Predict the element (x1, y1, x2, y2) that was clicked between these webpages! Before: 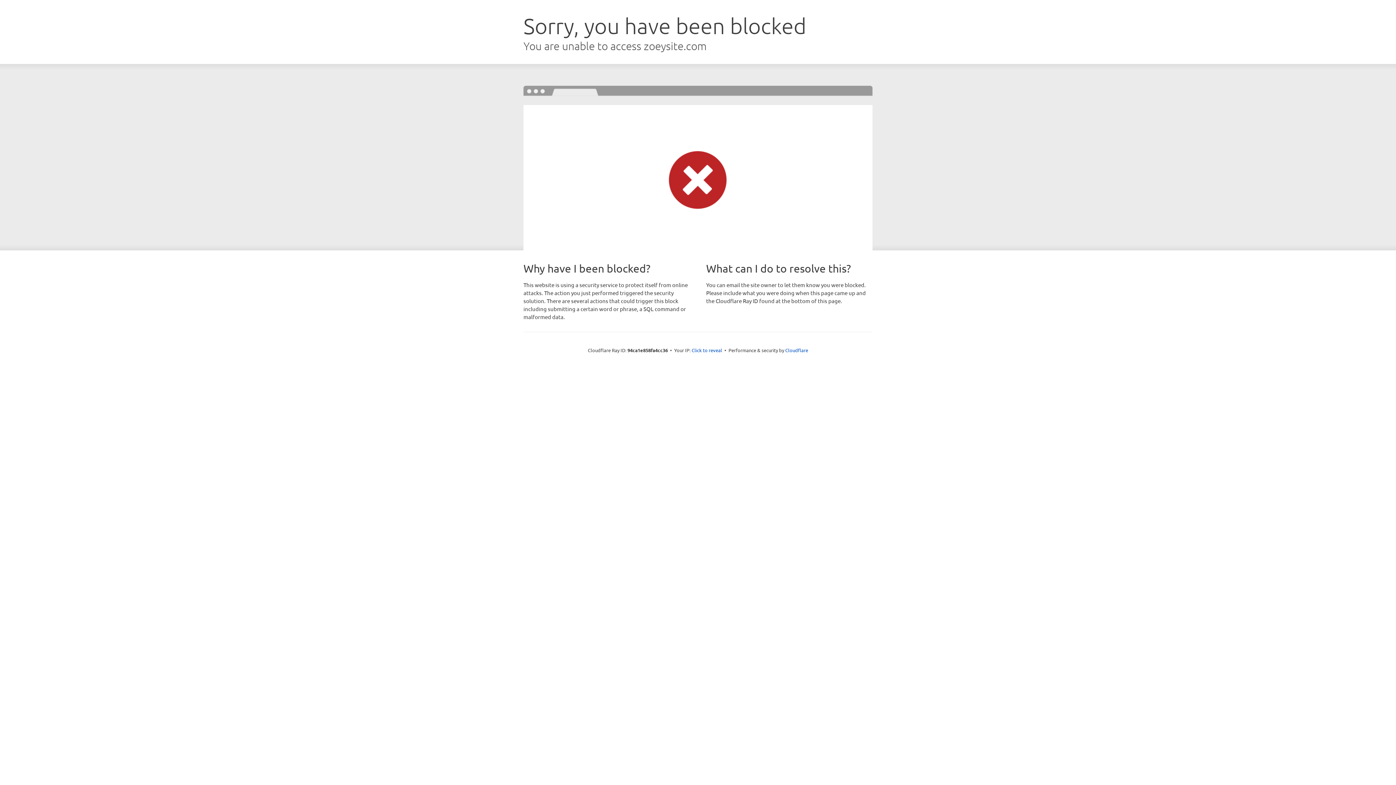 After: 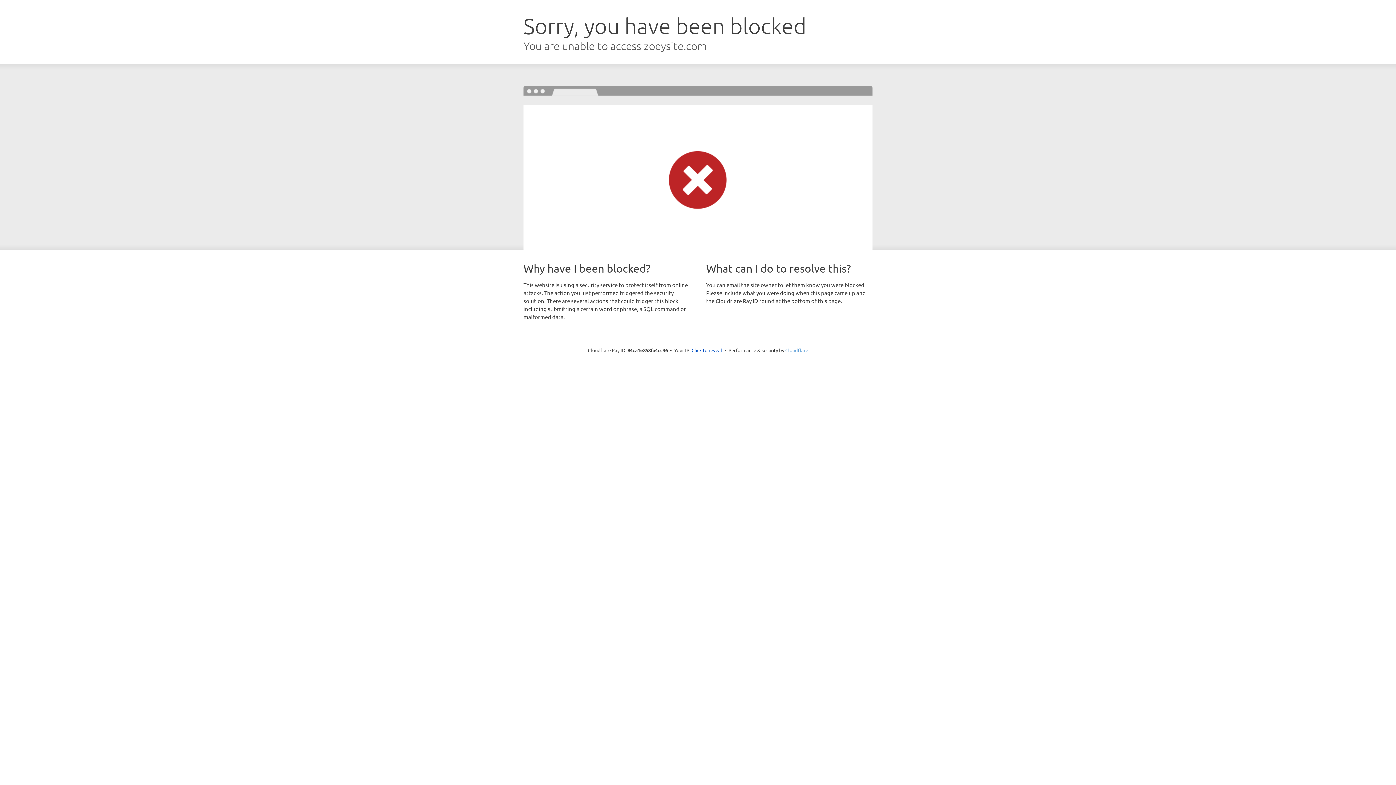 Action: bbox: (785, 347, 808, 353) label: Cloudflare